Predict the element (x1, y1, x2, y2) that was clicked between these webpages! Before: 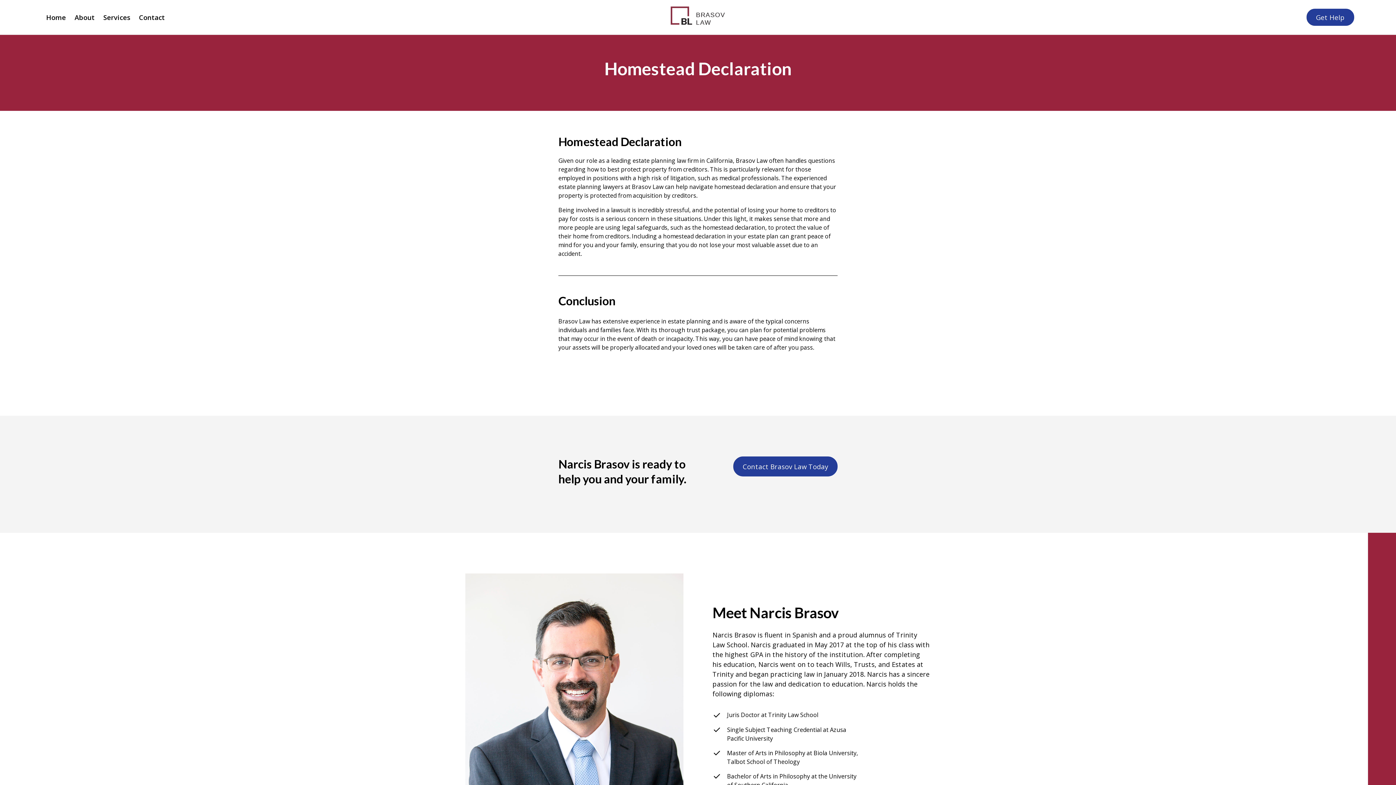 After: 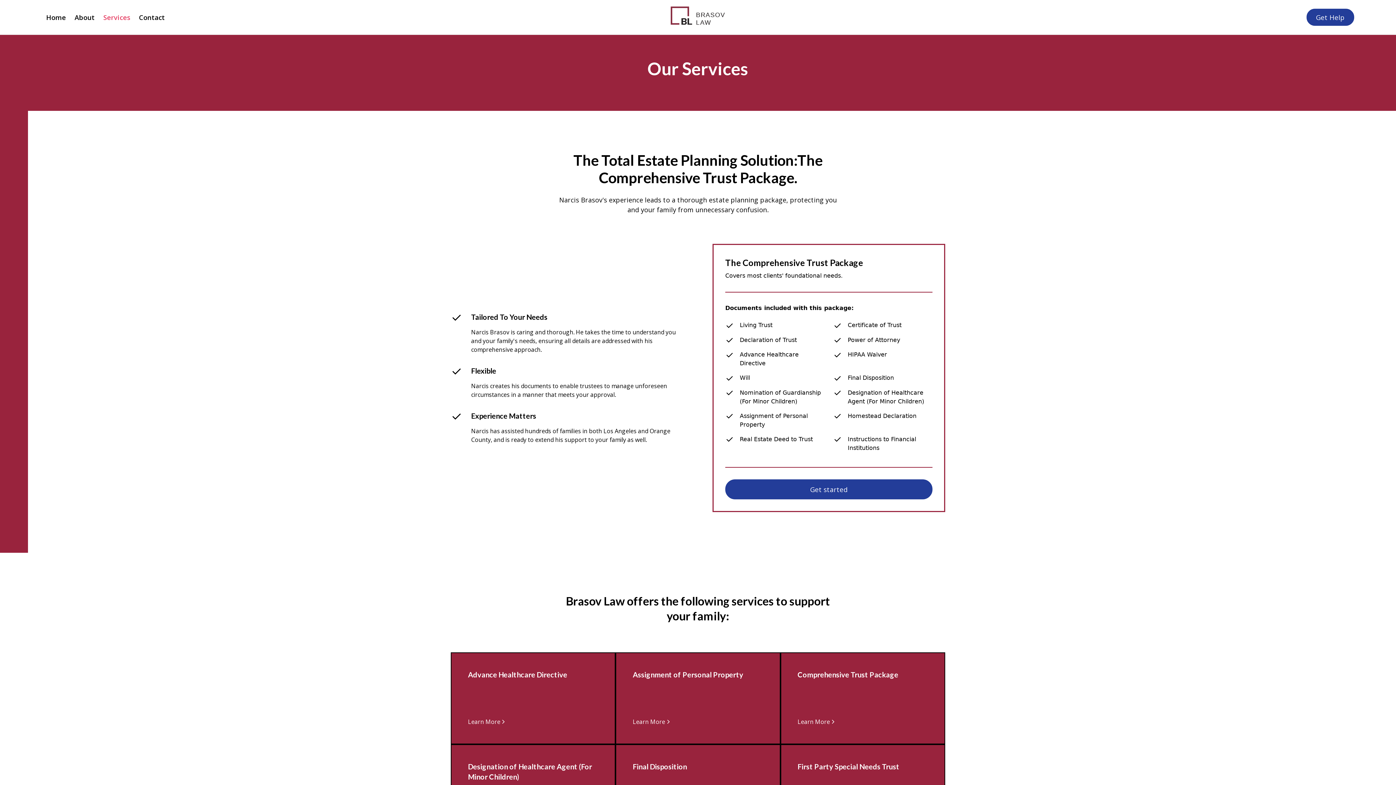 Action: label: Services bbox: (98, 9, 134, 24)